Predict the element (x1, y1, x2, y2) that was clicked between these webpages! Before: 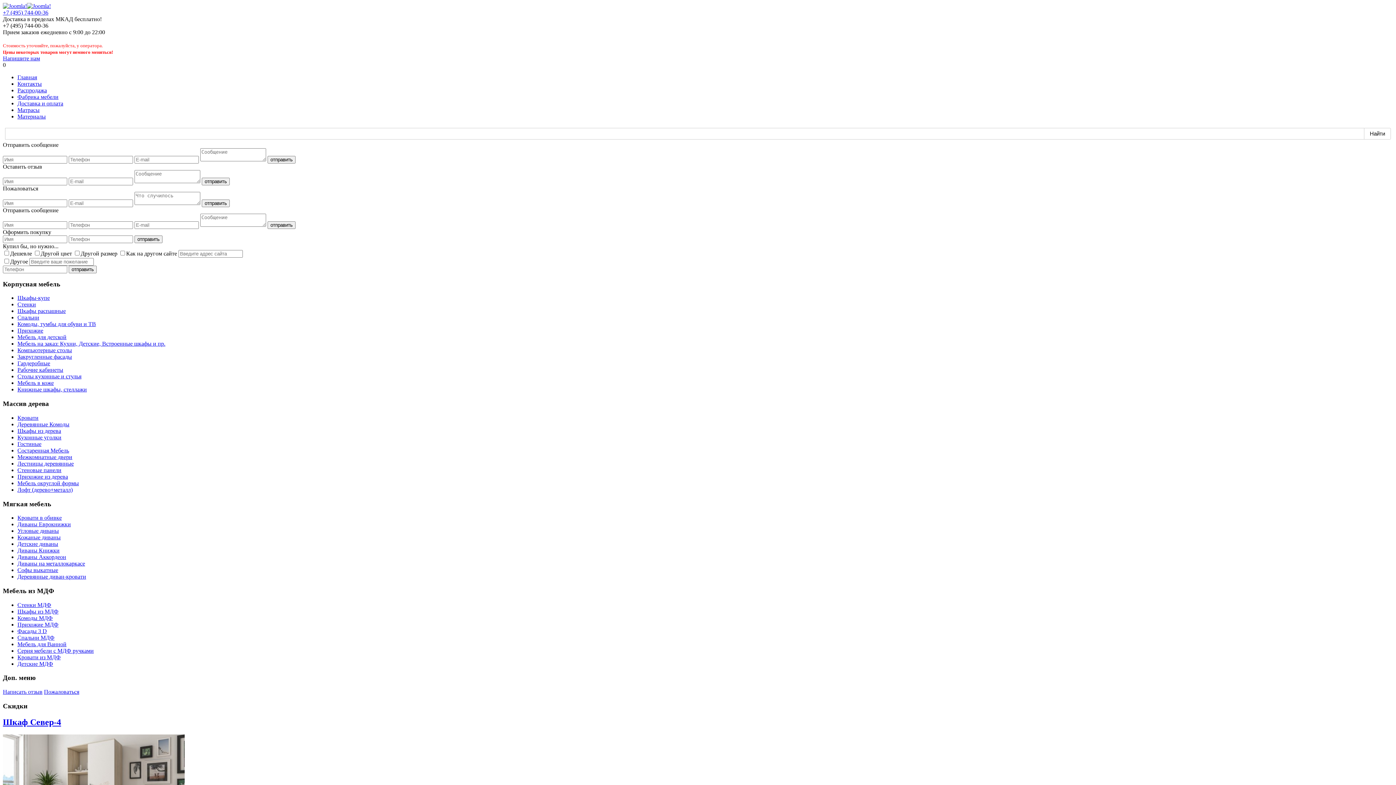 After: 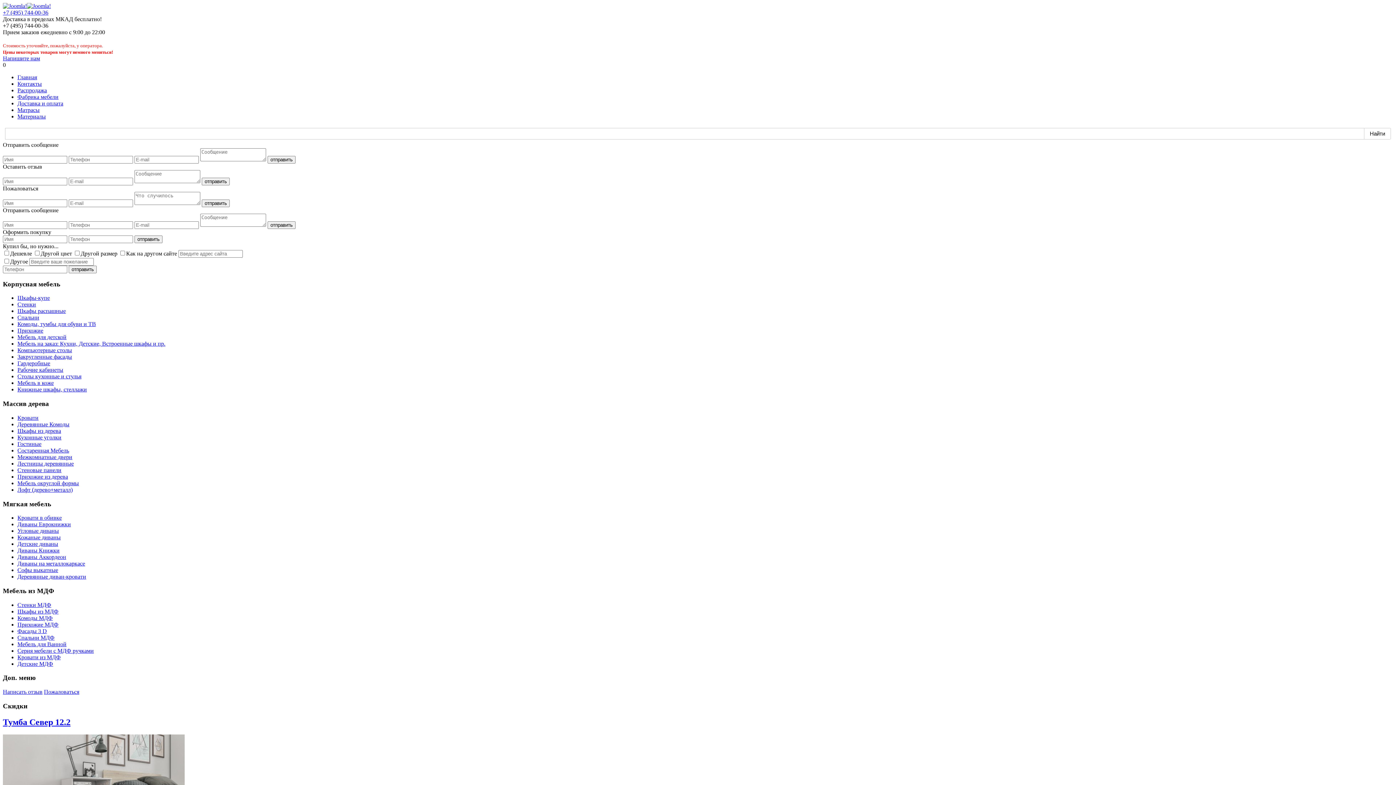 Action: label: Стеновые панели bbox: (17, 467, 61, 473)